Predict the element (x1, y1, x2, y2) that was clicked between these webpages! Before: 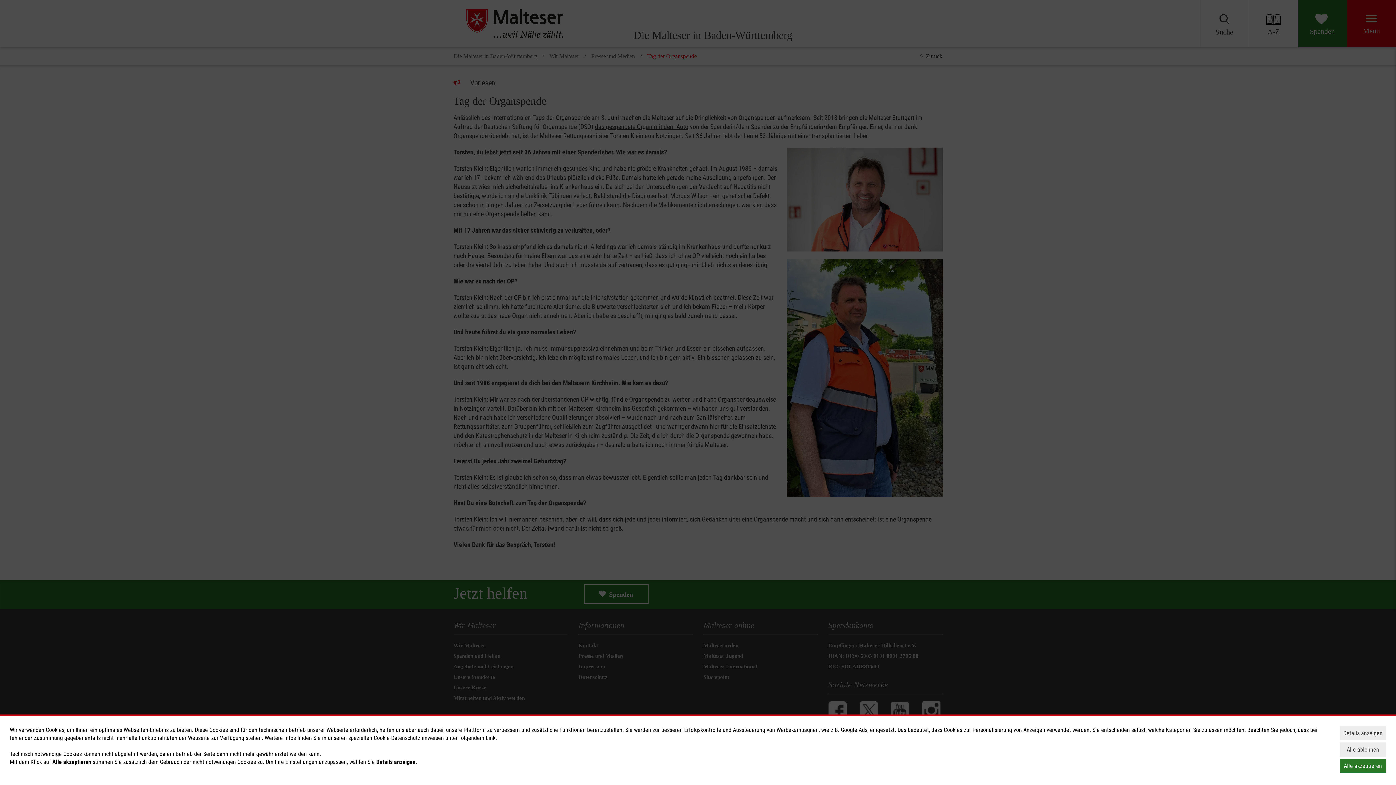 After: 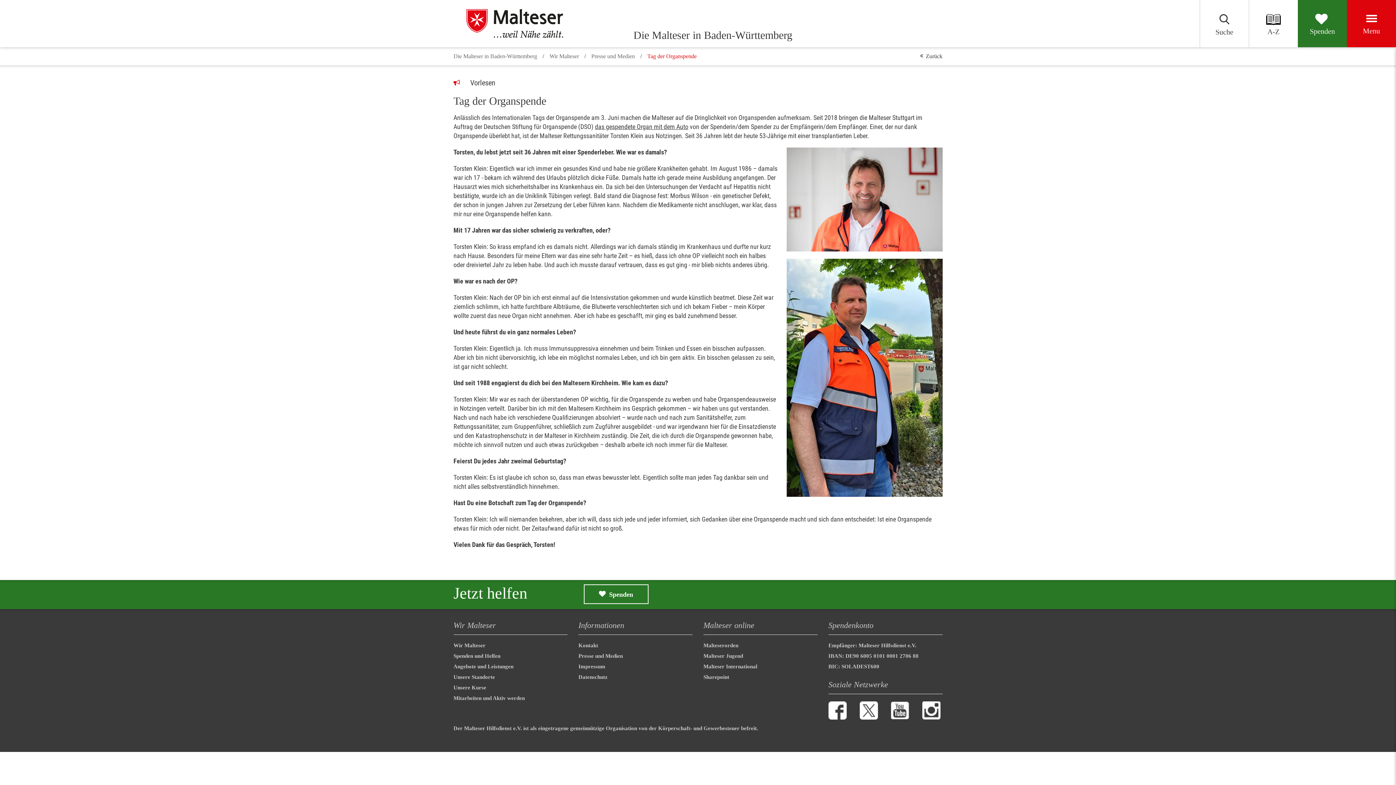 Action: label: Alle ablehnen bbox: (1340, 742, 1386, 757)